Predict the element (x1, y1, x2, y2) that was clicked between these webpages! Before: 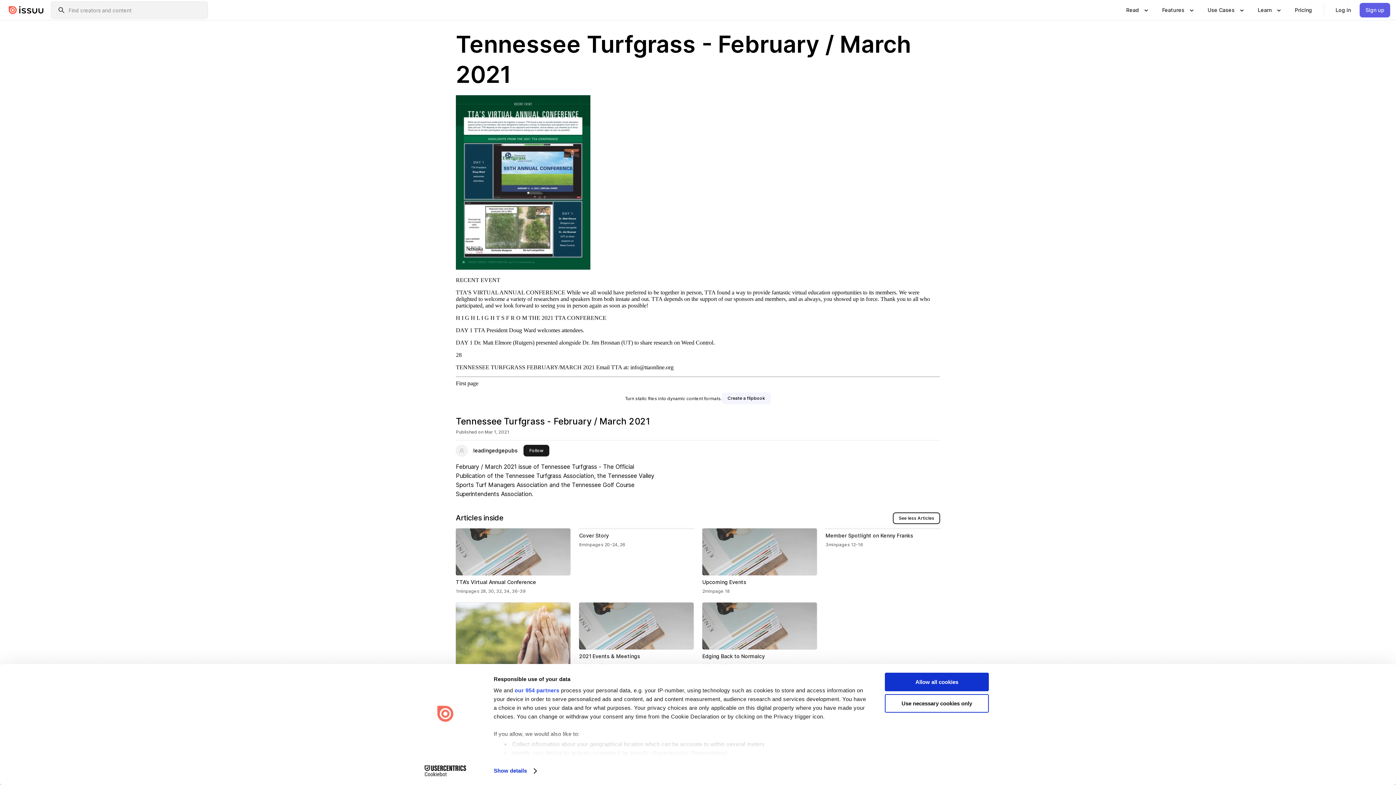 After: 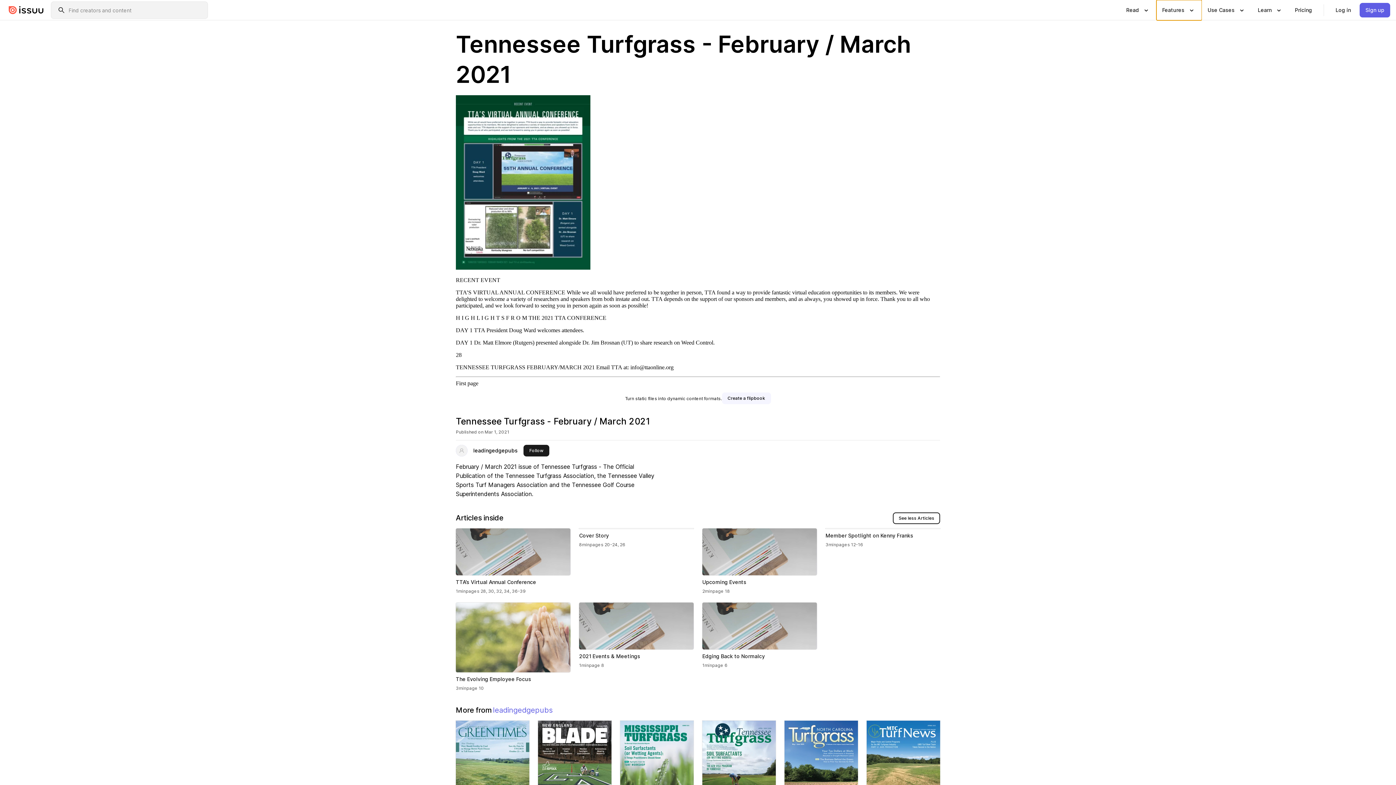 Action: bbox: (1156, 0, 1202, 20) label: Show submenu for "Features" section
Features